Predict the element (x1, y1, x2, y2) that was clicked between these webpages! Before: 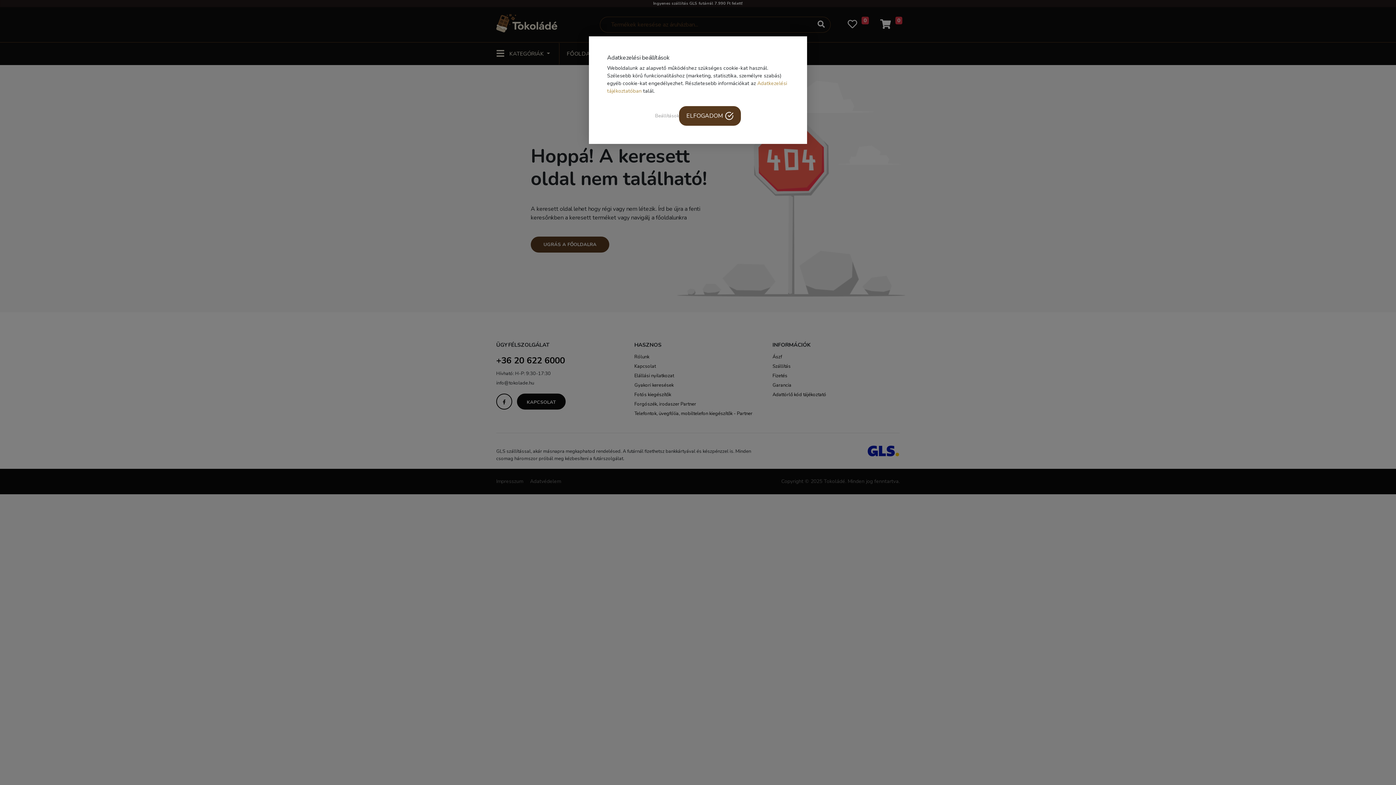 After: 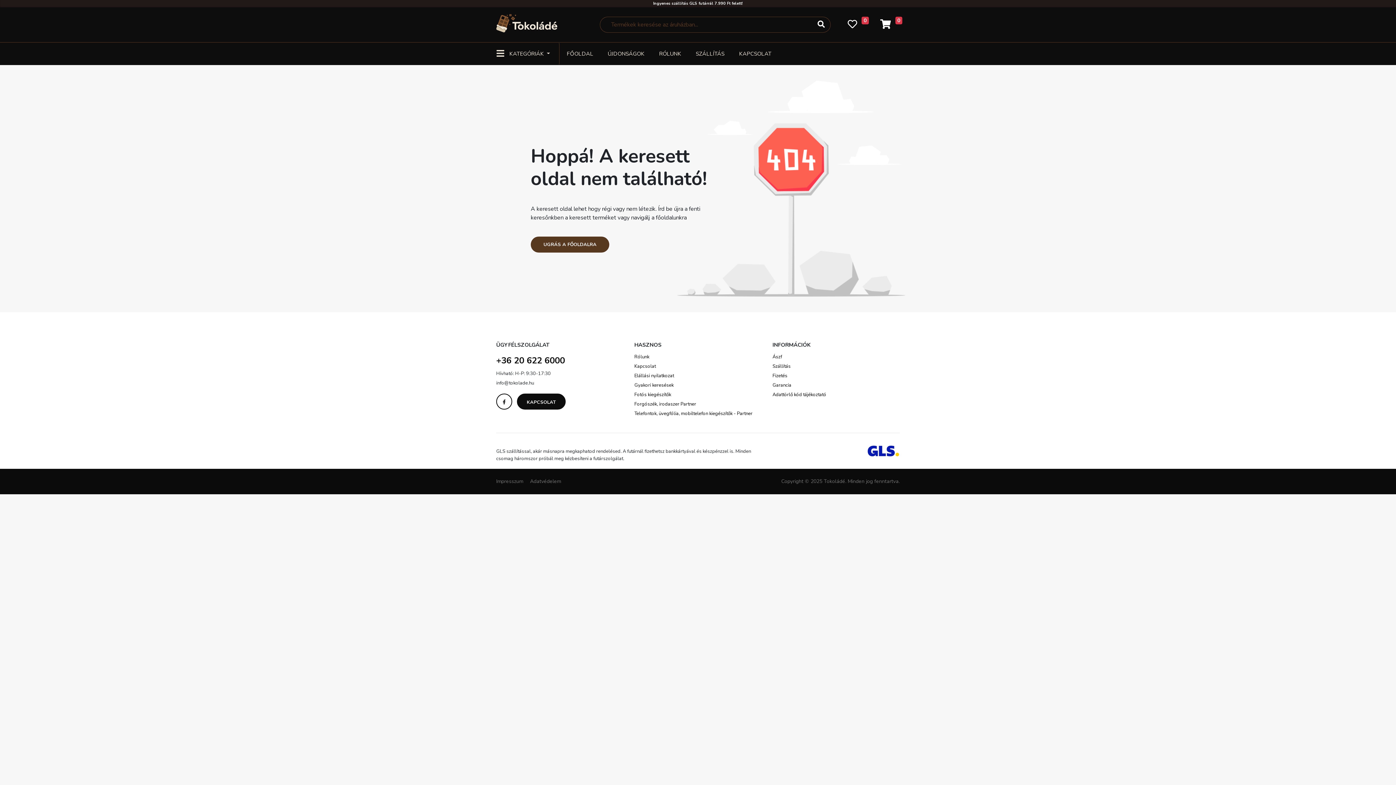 Action: label: ELFOGADOM bbox: (679, 106, 741, 125)